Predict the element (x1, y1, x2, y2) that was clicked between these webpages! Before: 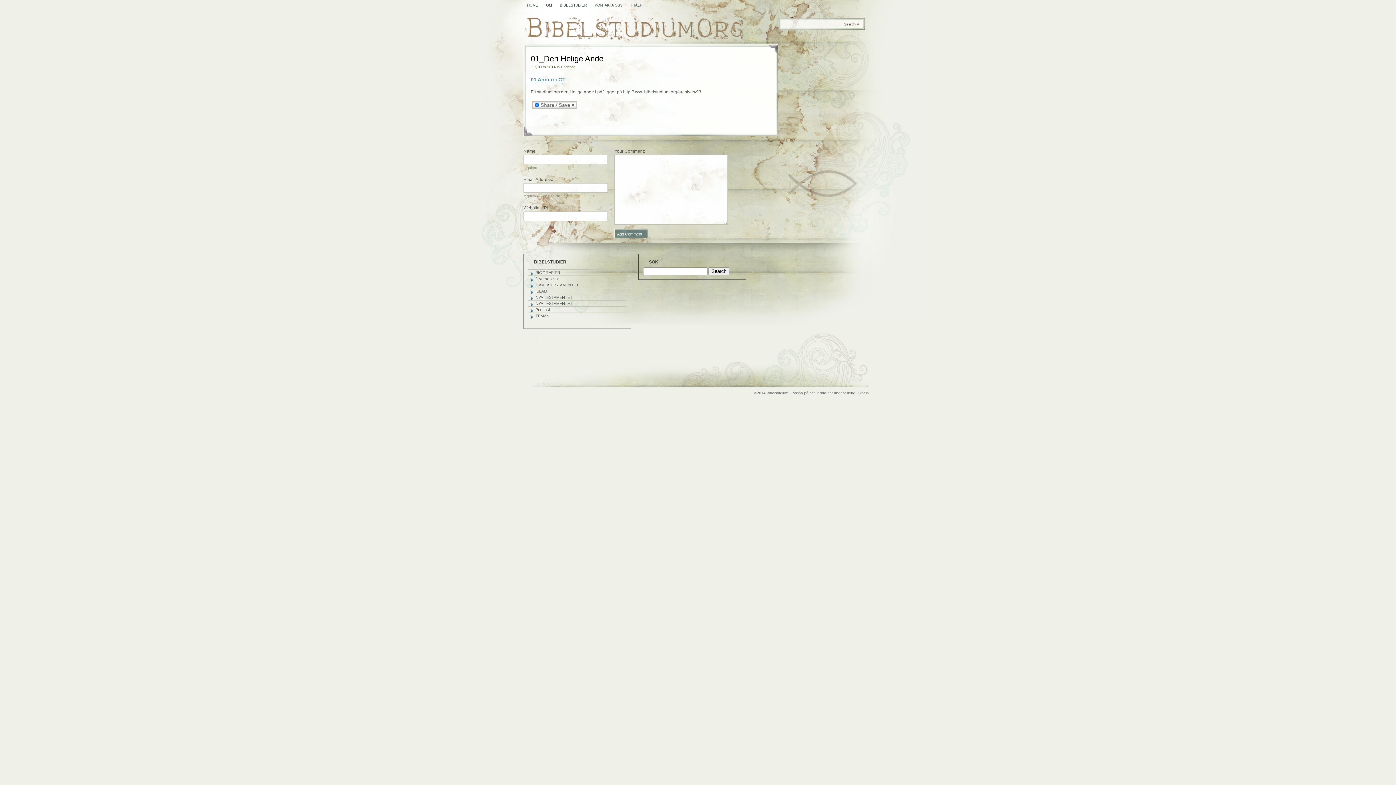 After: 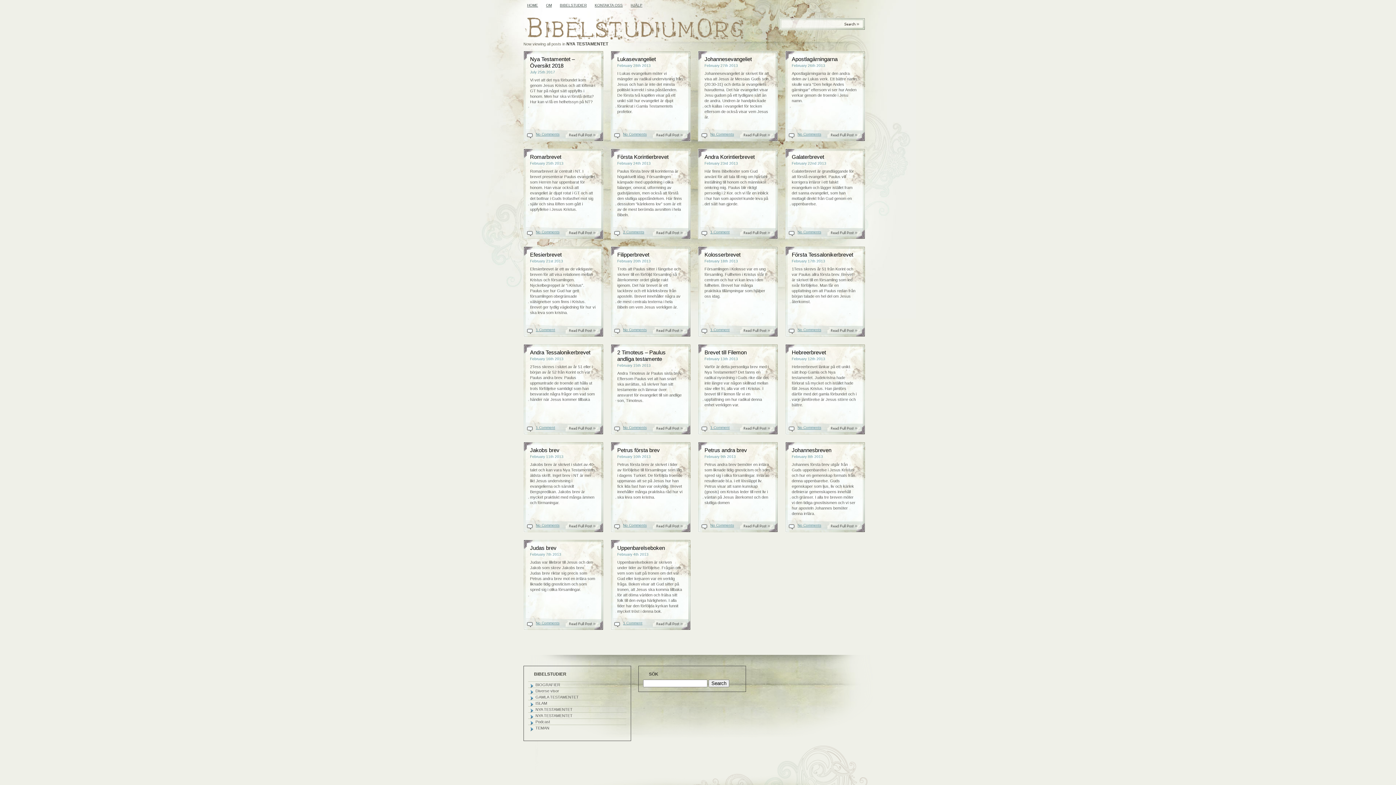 Action: bbox: (528, 293, 576, 301) label: NYA TESTAMENTET